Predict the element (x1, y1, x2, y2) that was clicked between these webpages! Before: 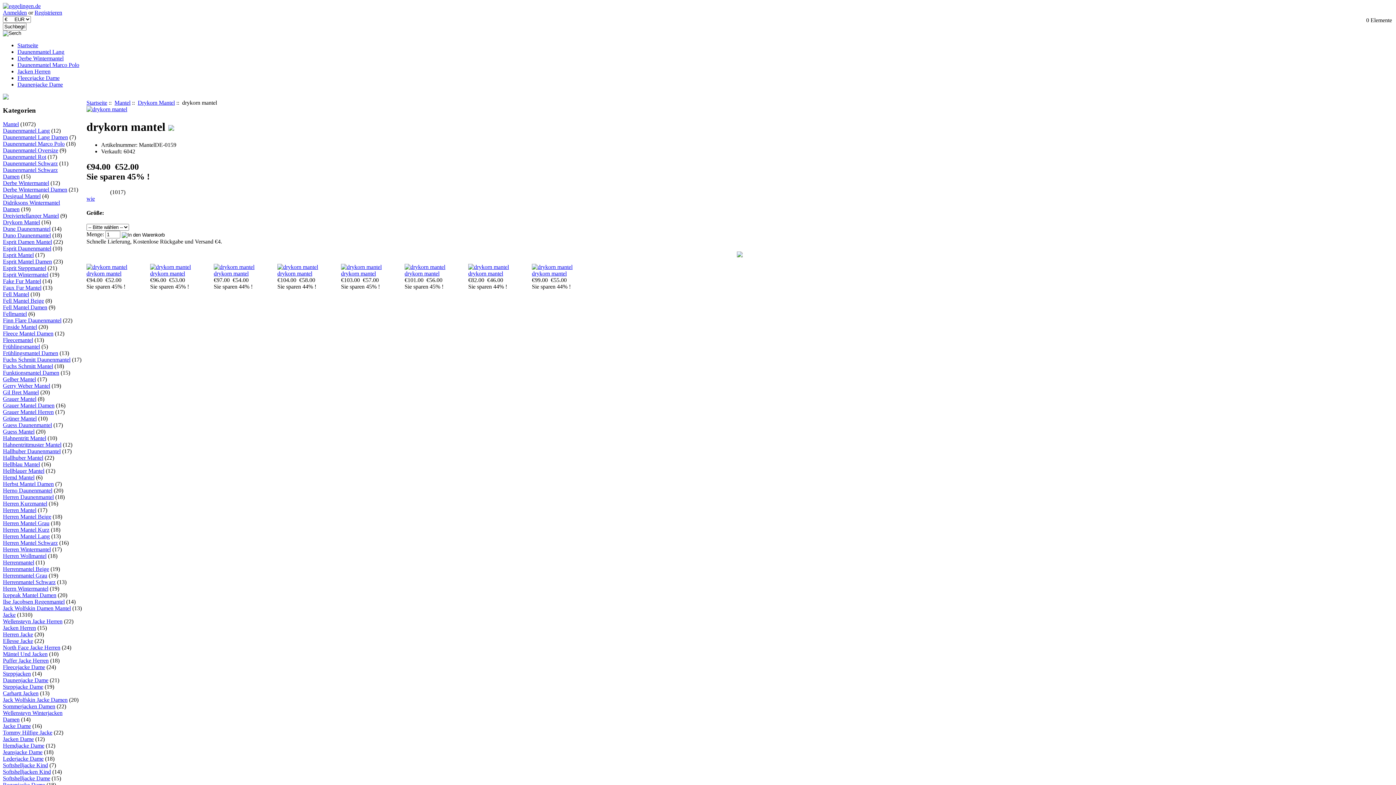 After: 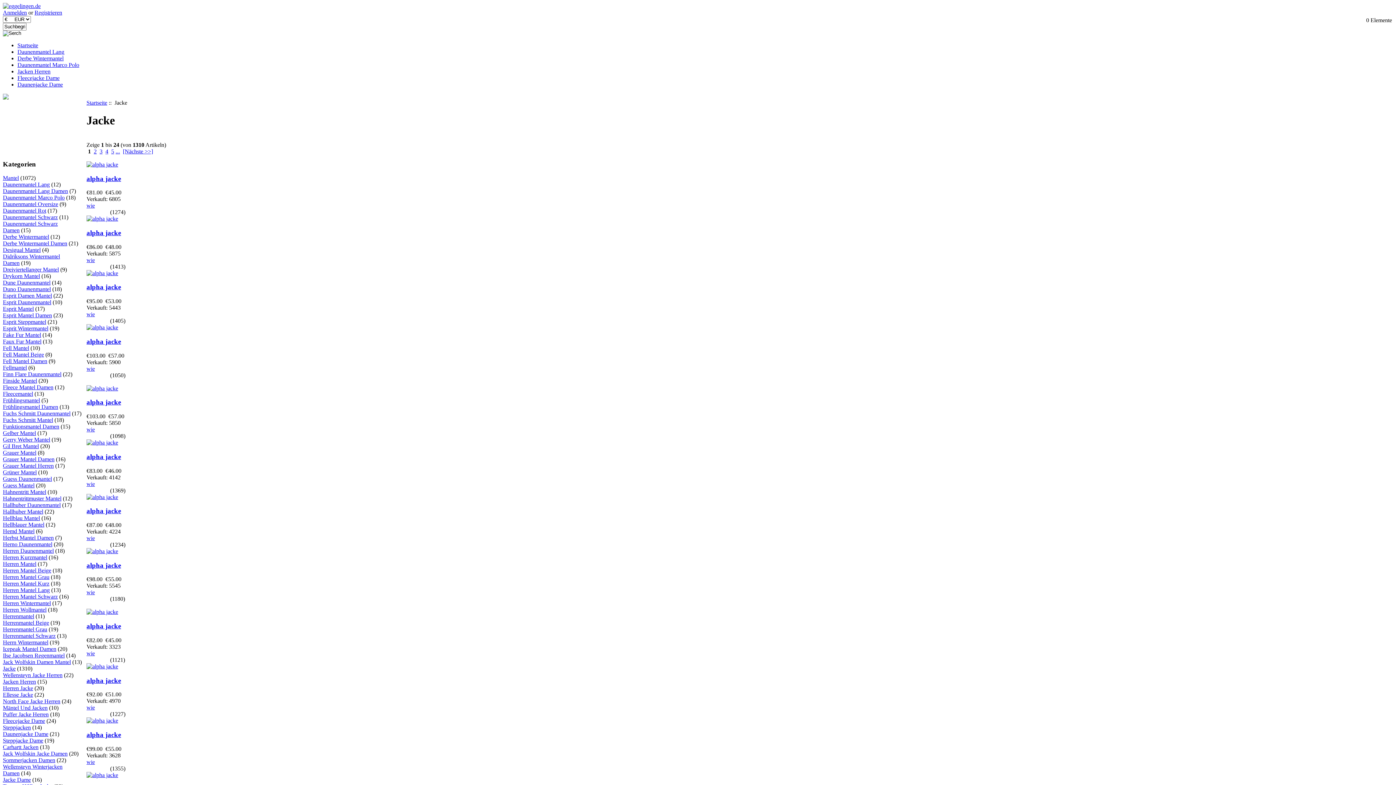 Action: bbox: (2, 612, 15, 618) label: Jacke